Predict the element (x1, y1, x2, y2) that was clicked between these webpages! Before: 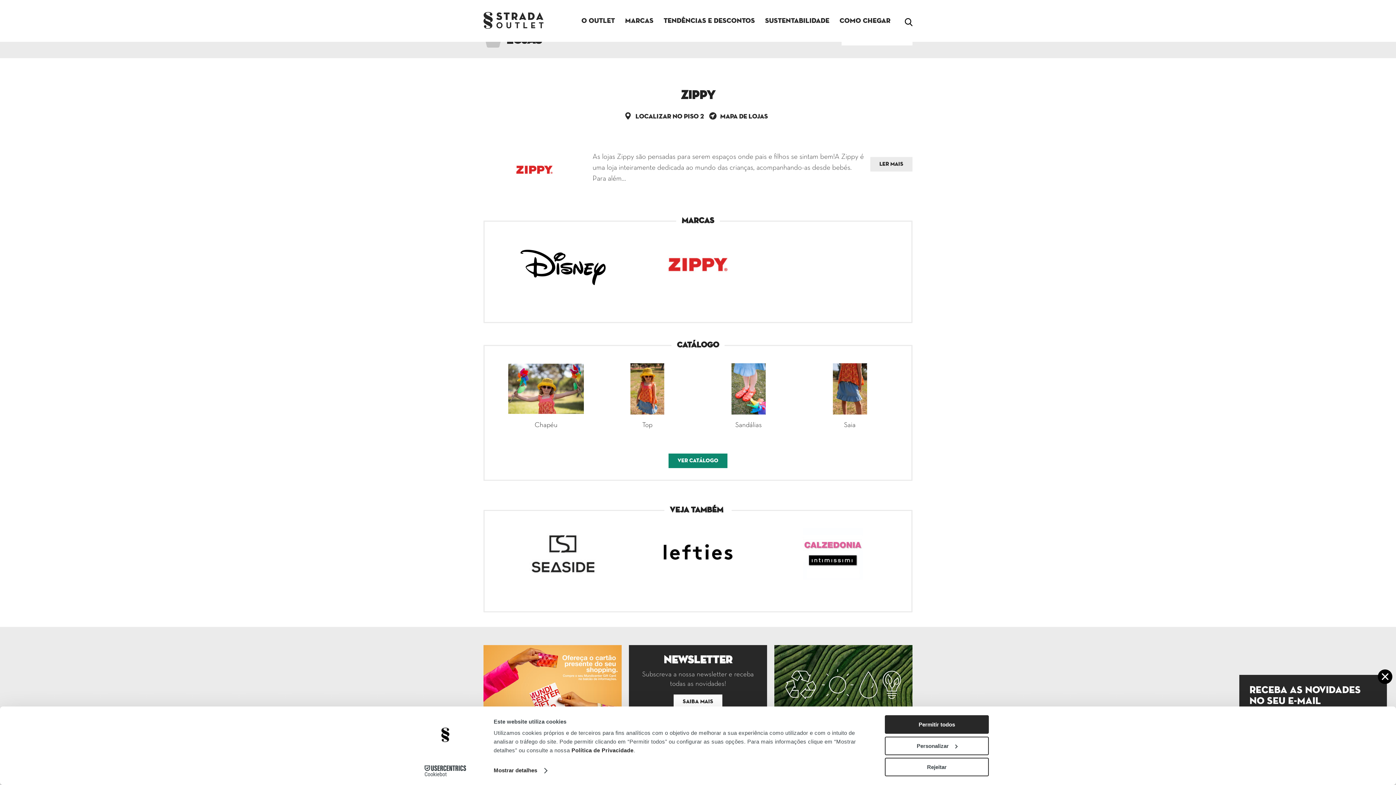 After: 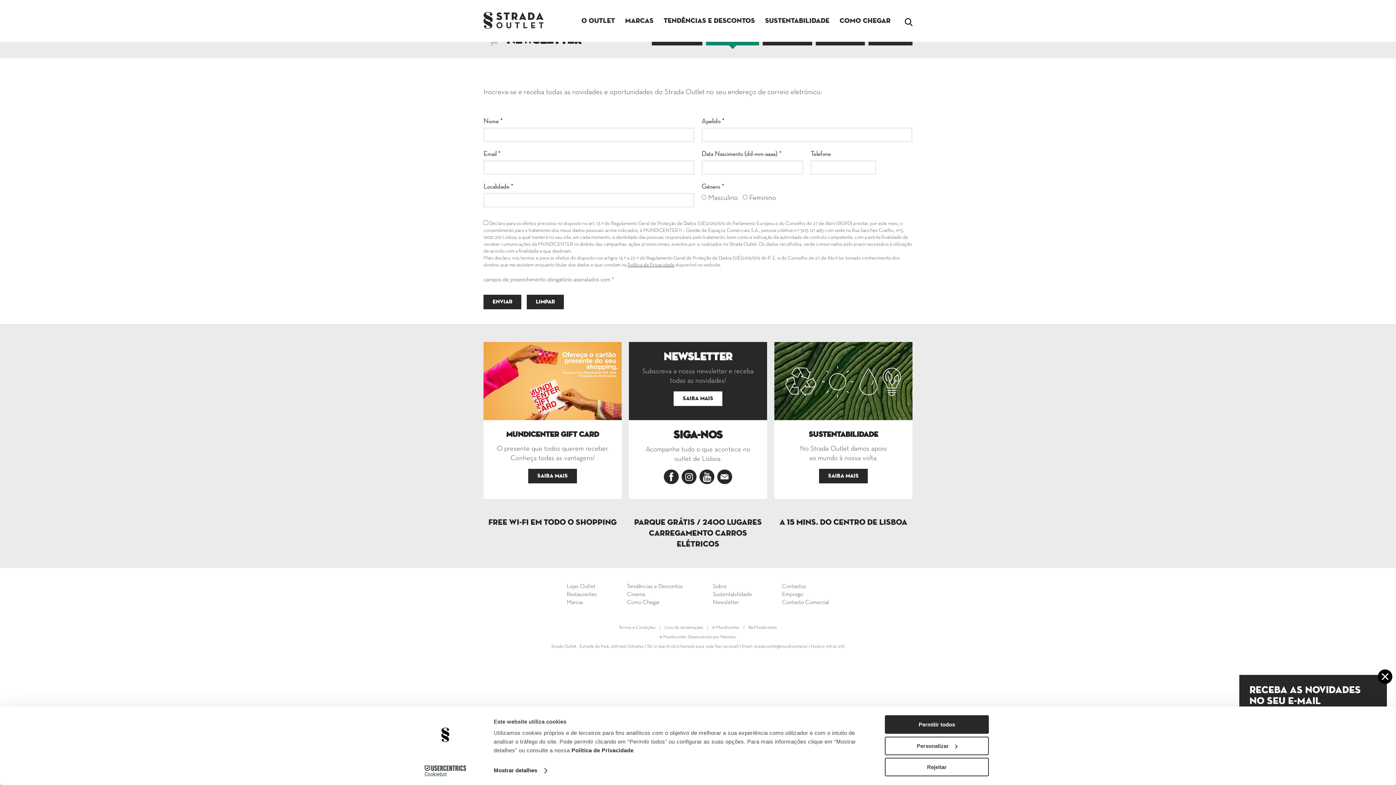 Action: bbox: (673, 694, 722, 709) label: SAIBA MAIS